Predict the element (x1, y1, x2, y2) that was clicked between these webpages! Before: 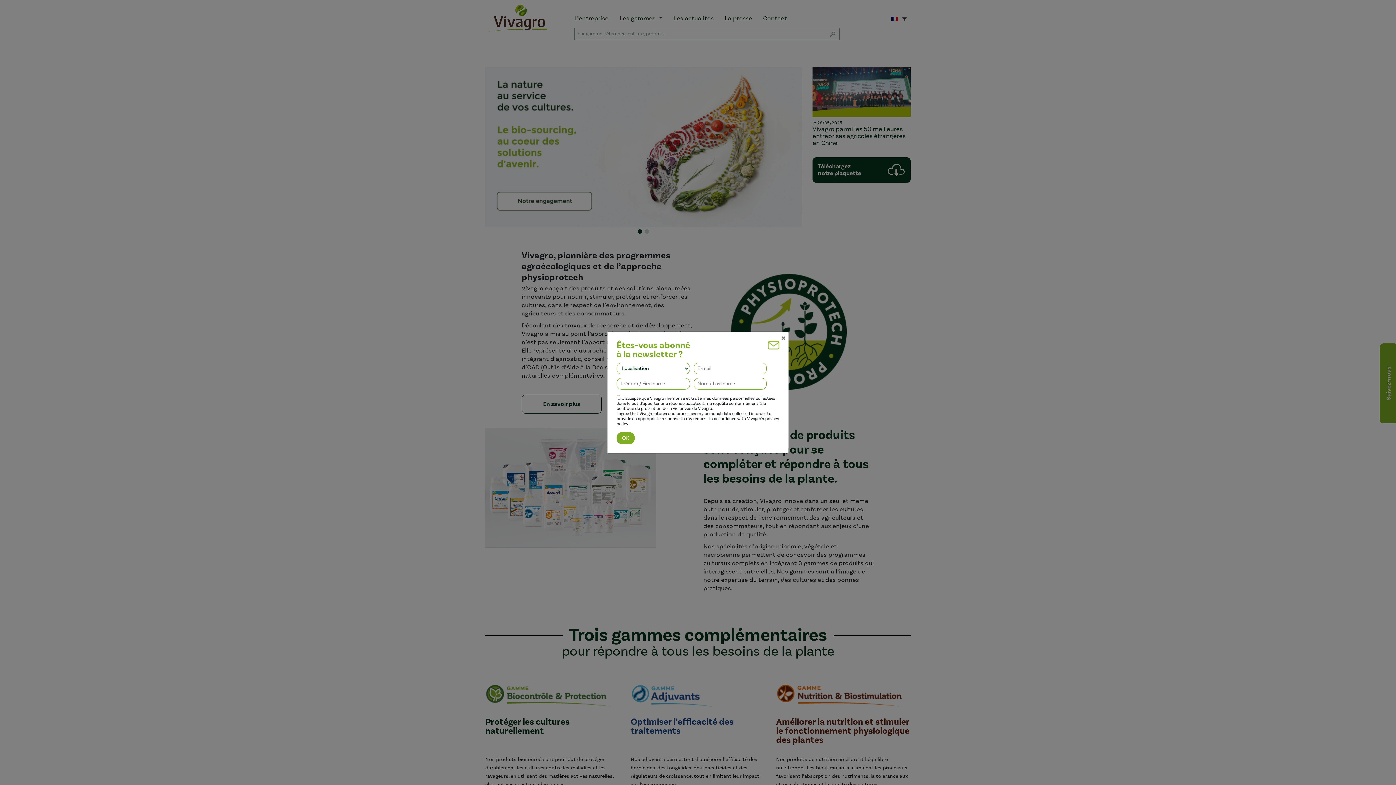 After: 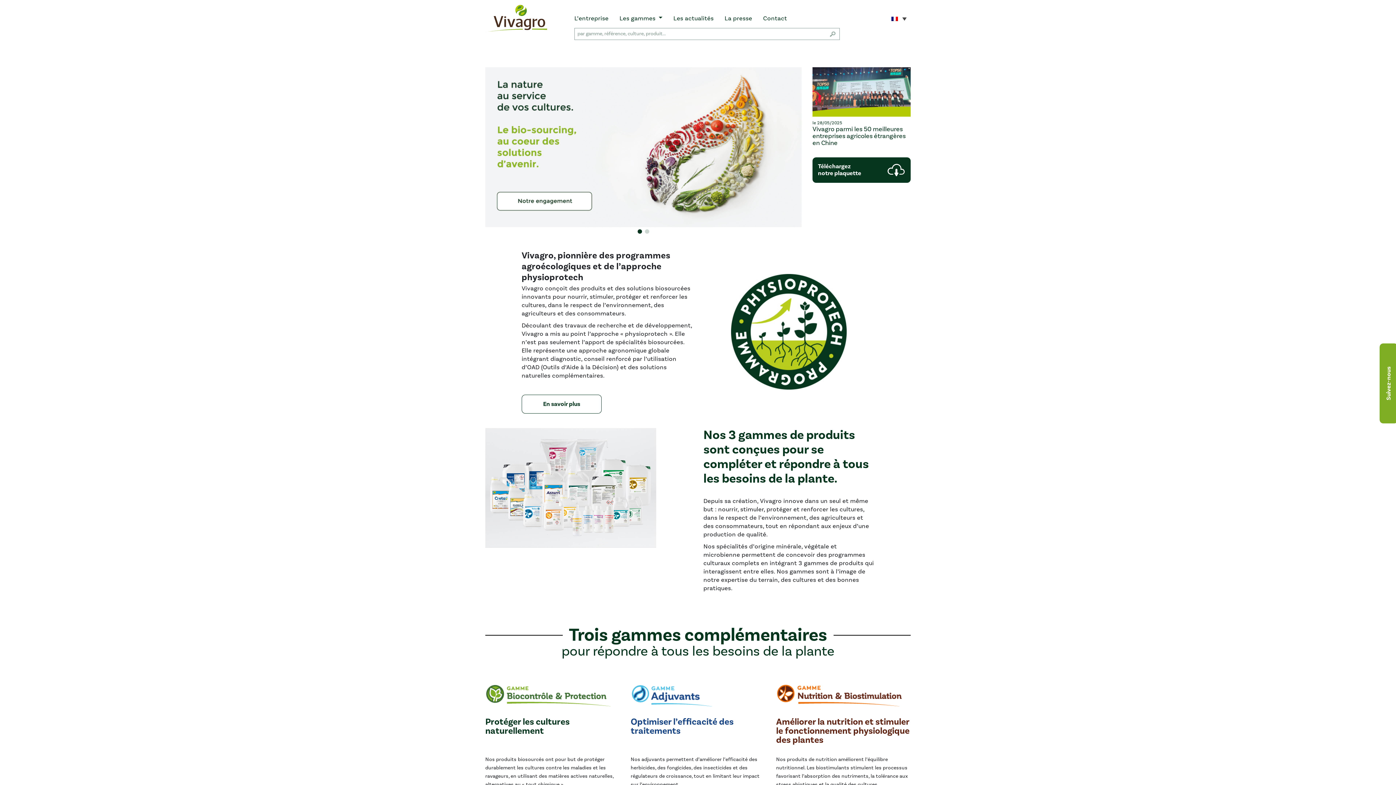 Action: label: Close bbox: (781, 332, 785, 342)